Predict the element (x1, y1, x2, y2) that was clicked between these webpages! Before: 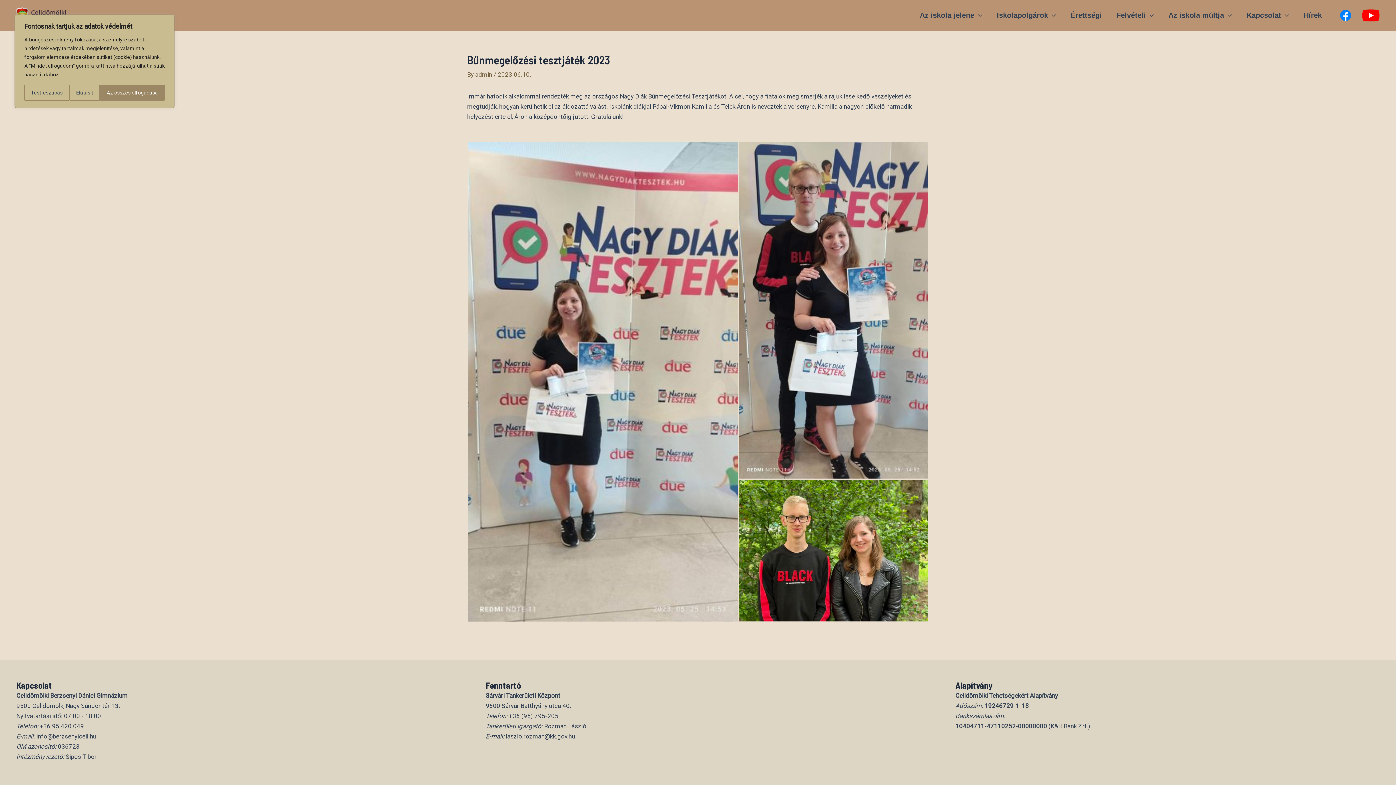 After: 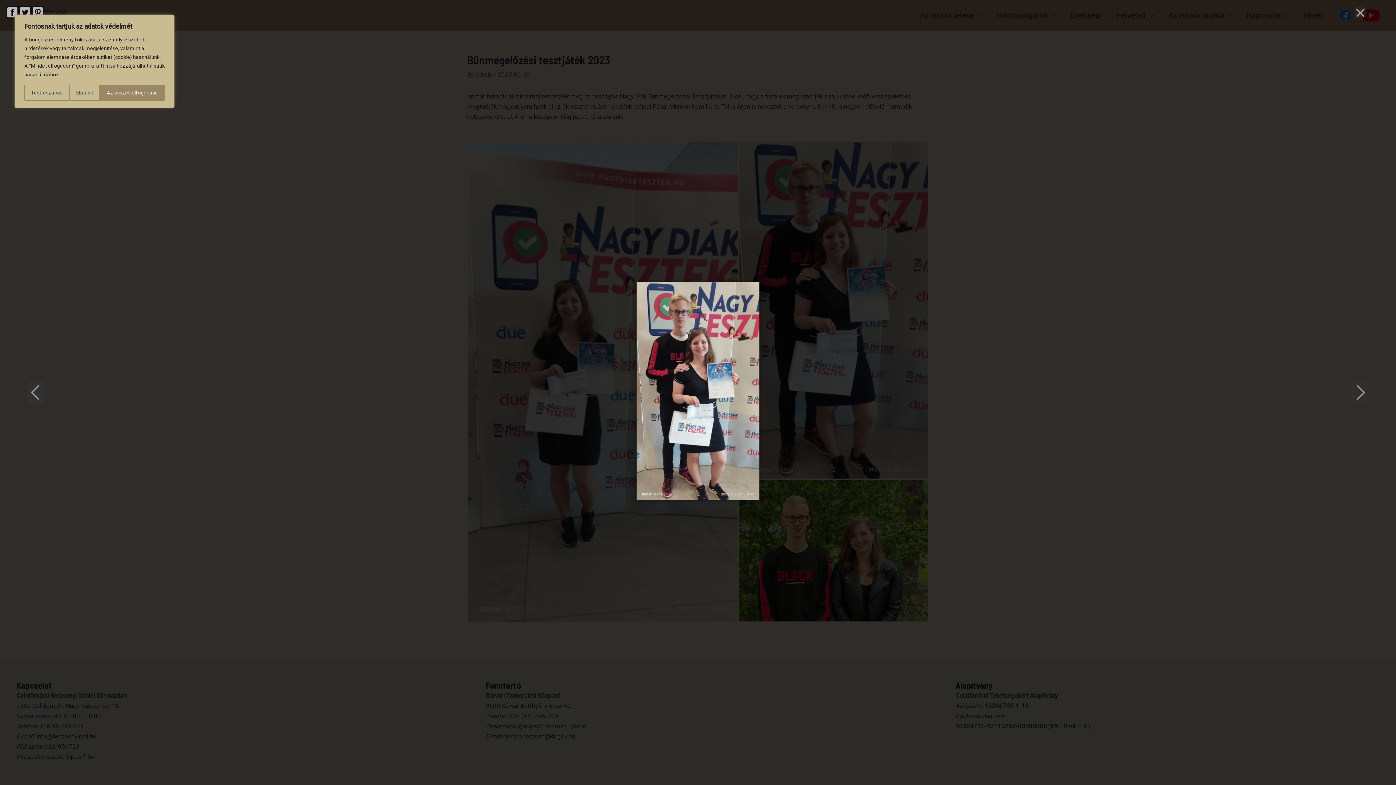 Action: bbox: (738, 142, 928, 478)